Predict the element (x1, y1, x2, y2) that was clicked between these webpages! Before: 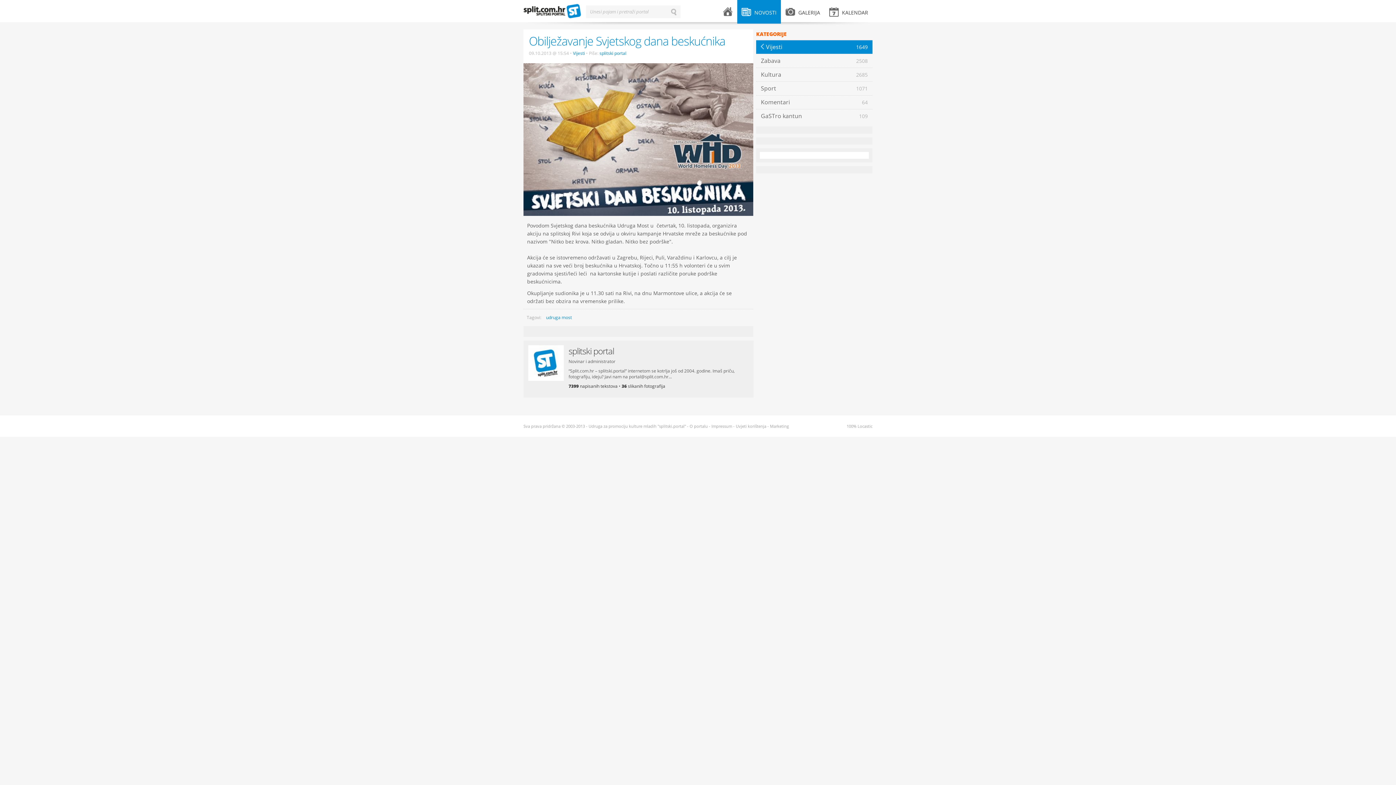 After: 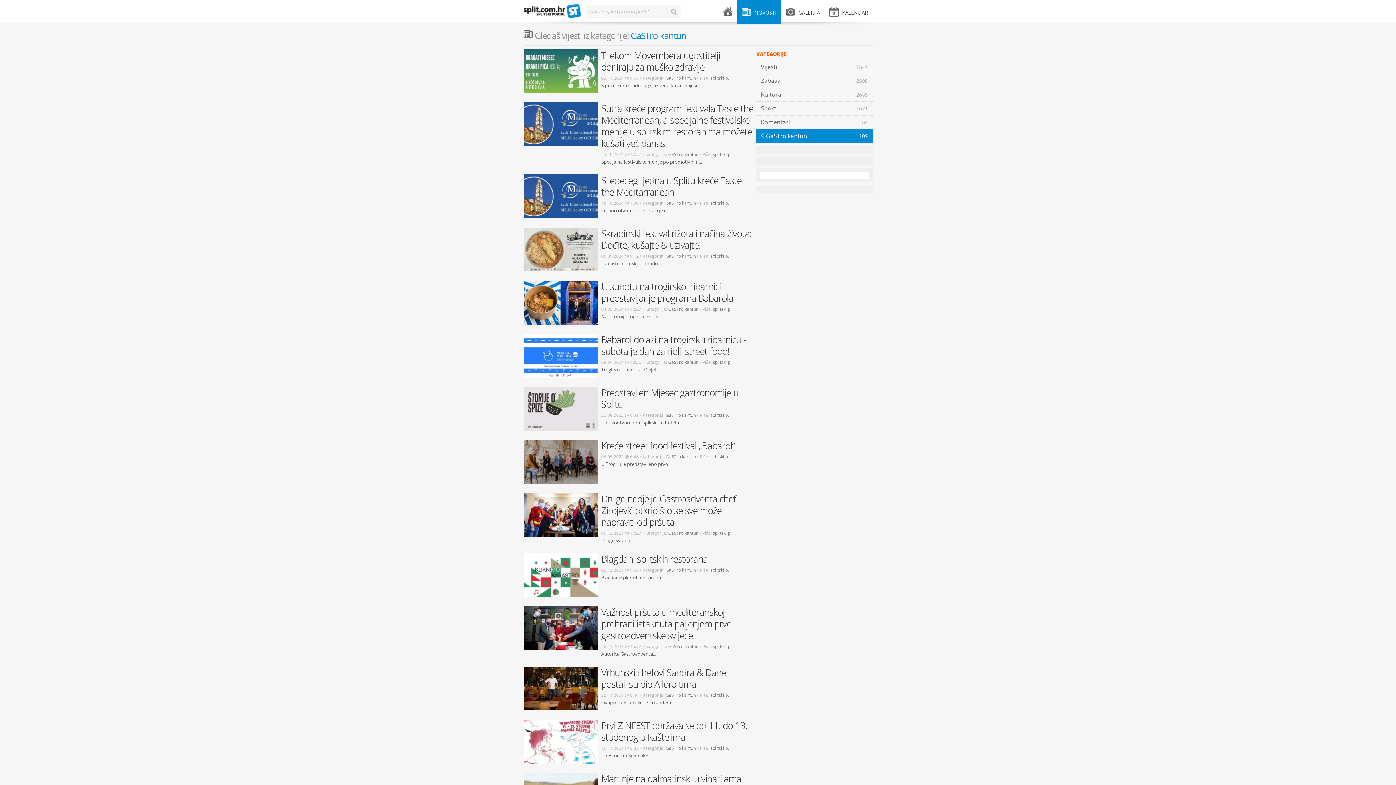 Action: label: GaSTro kantun
109 bbox: (756, 109, 872, 122)